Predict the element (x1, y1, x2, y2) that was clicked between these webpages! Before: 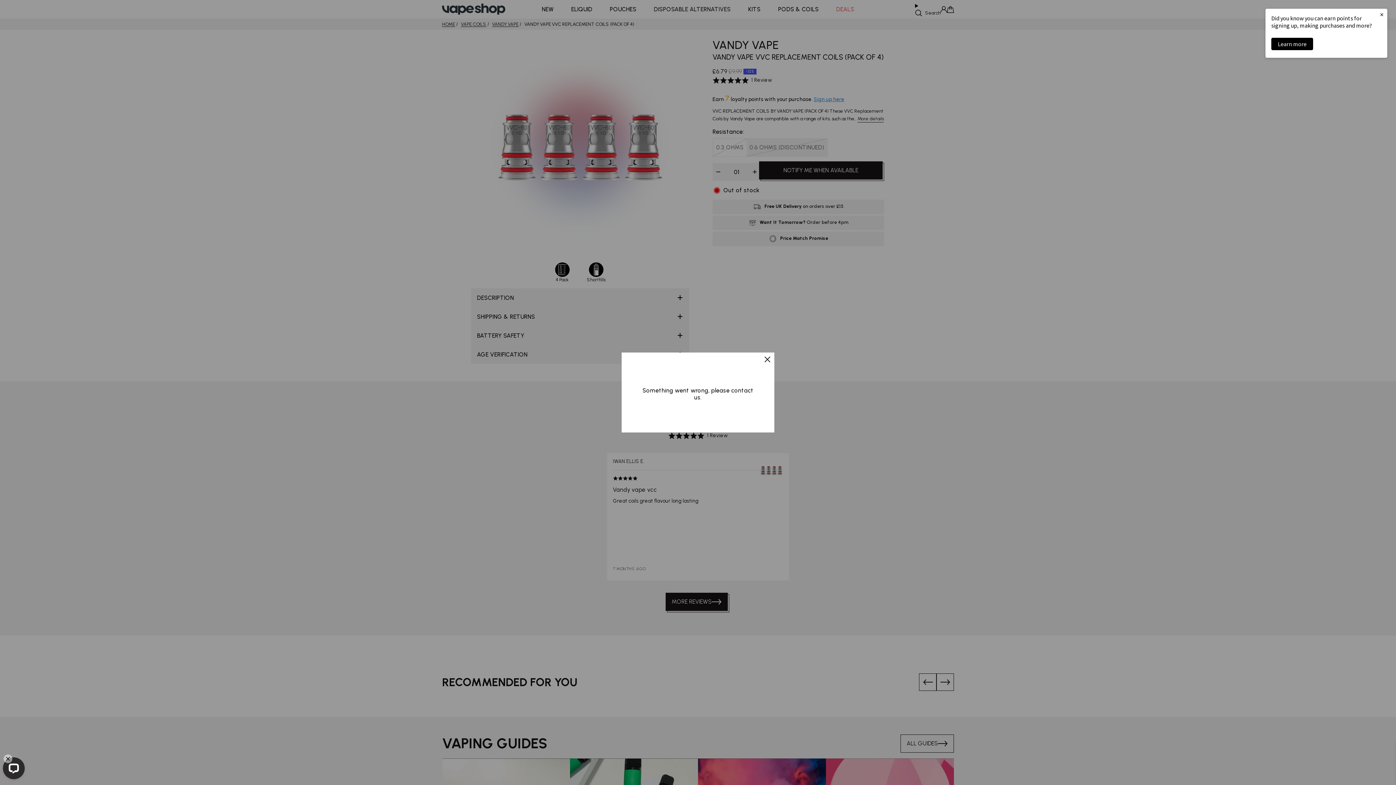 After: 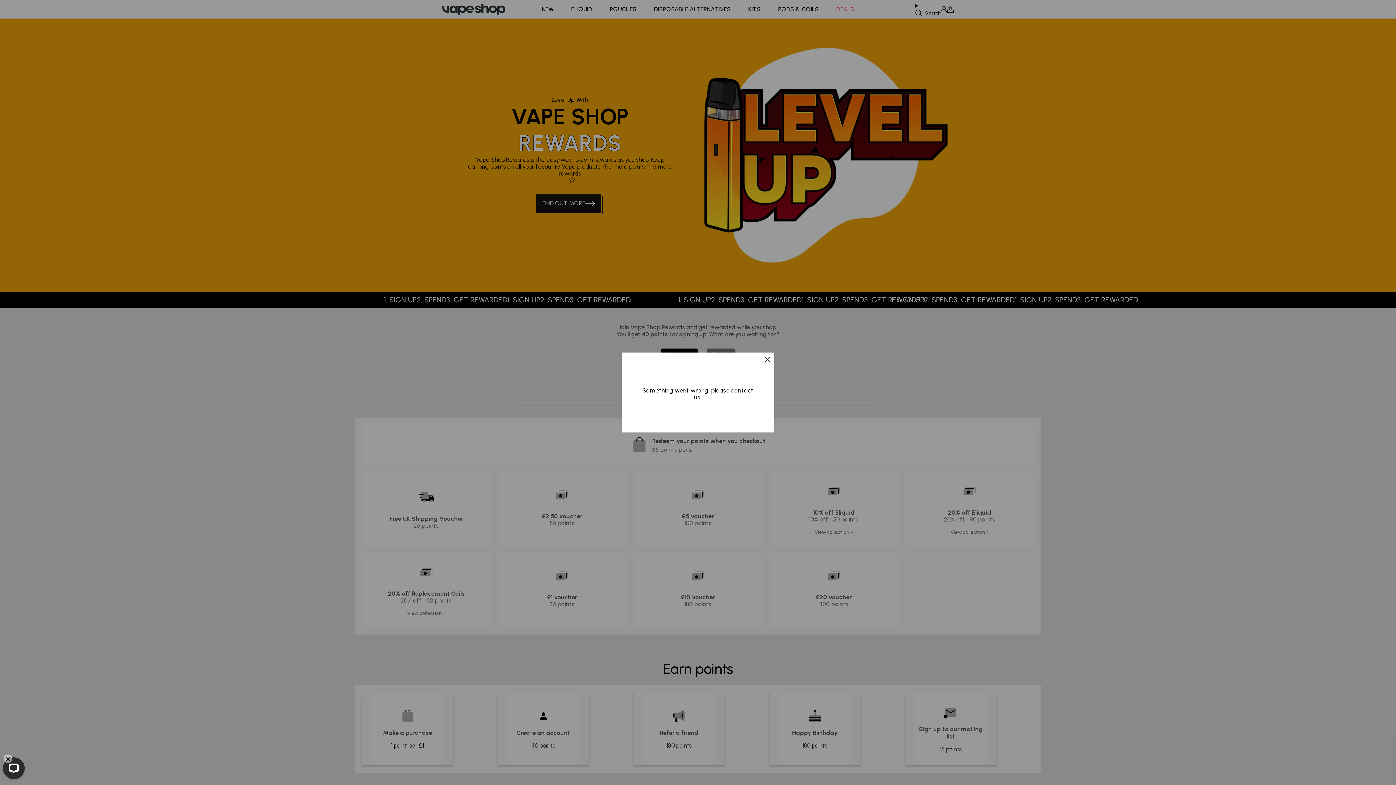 Action: bbox: (1271, 37, 1313, 50) label: Learn more